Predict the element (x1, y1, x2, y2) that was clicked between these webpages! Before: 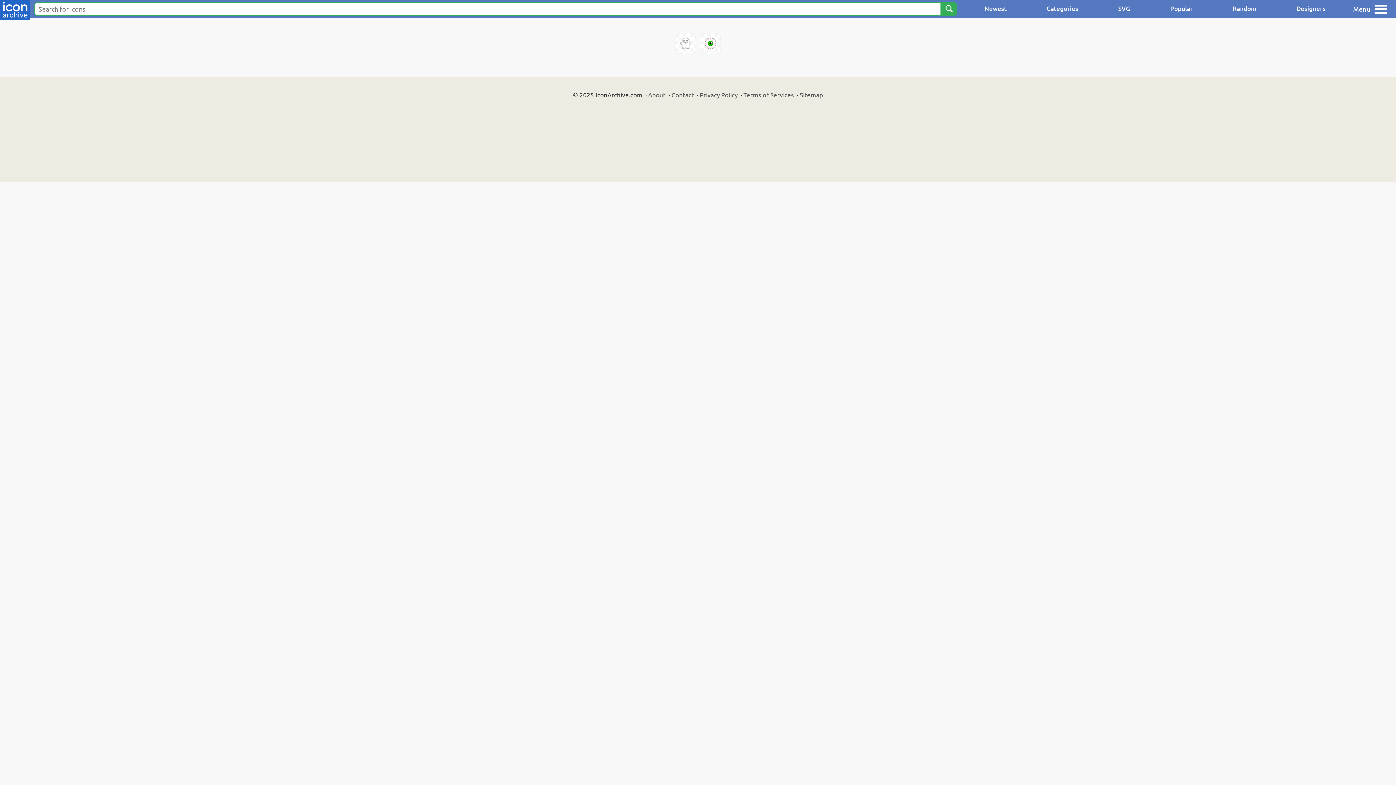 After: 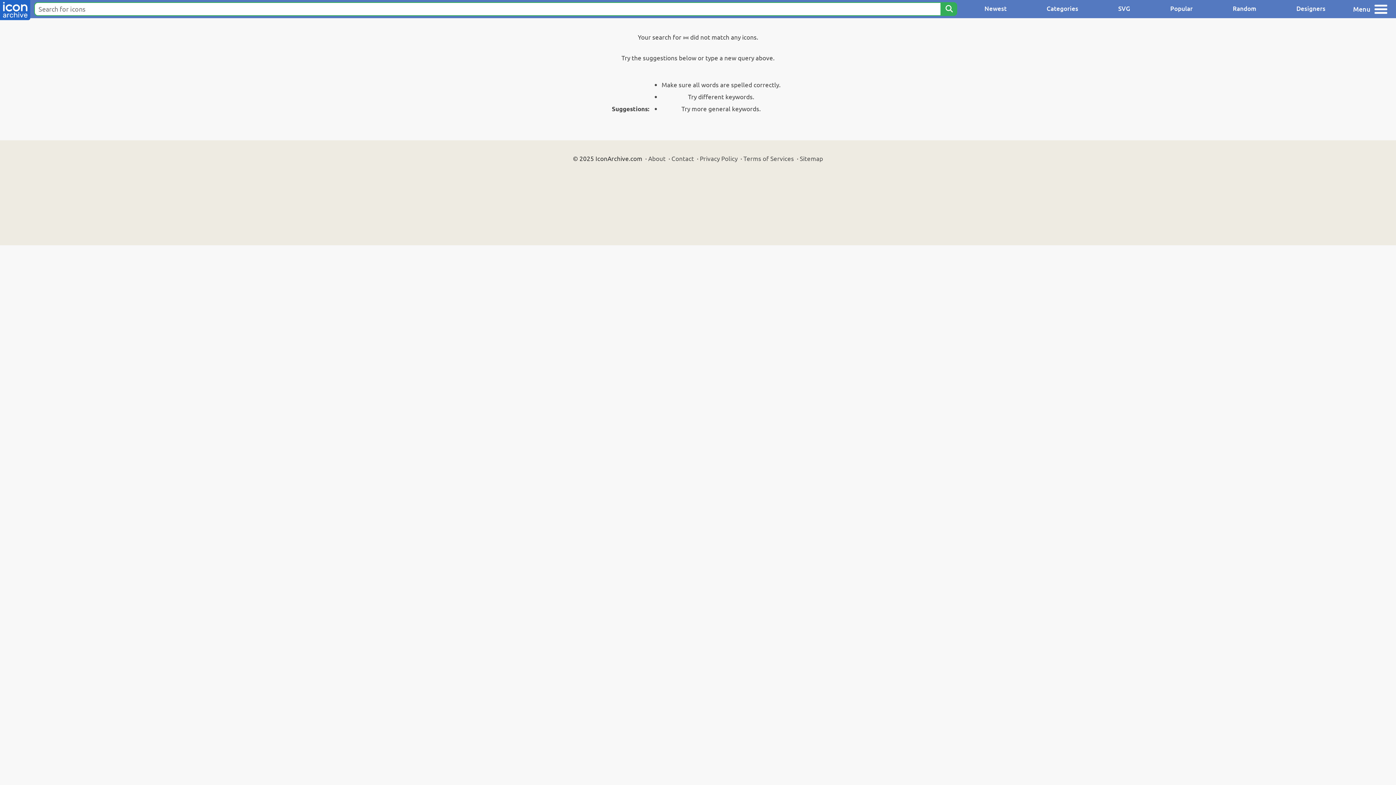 Action: label: Search bbox: (940, 2, 957, 16)